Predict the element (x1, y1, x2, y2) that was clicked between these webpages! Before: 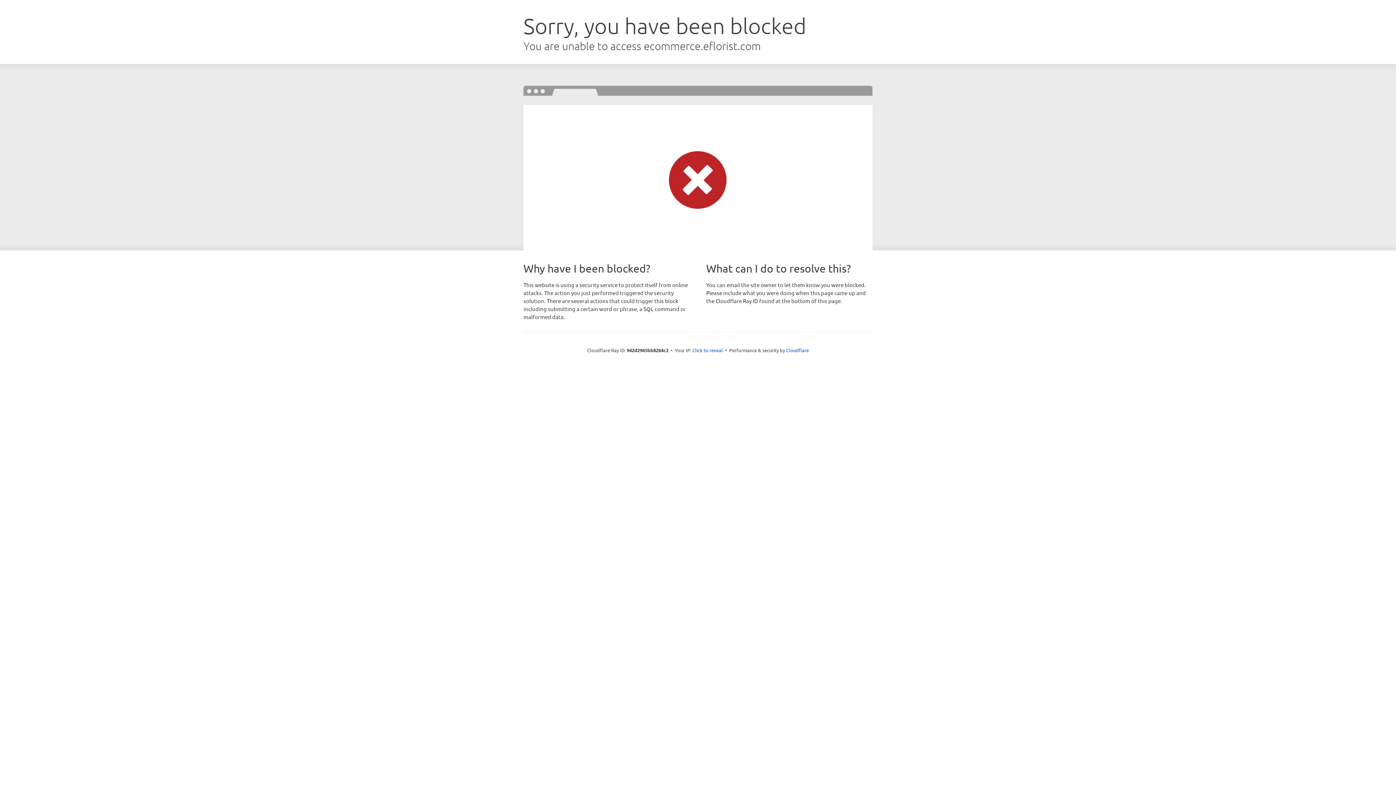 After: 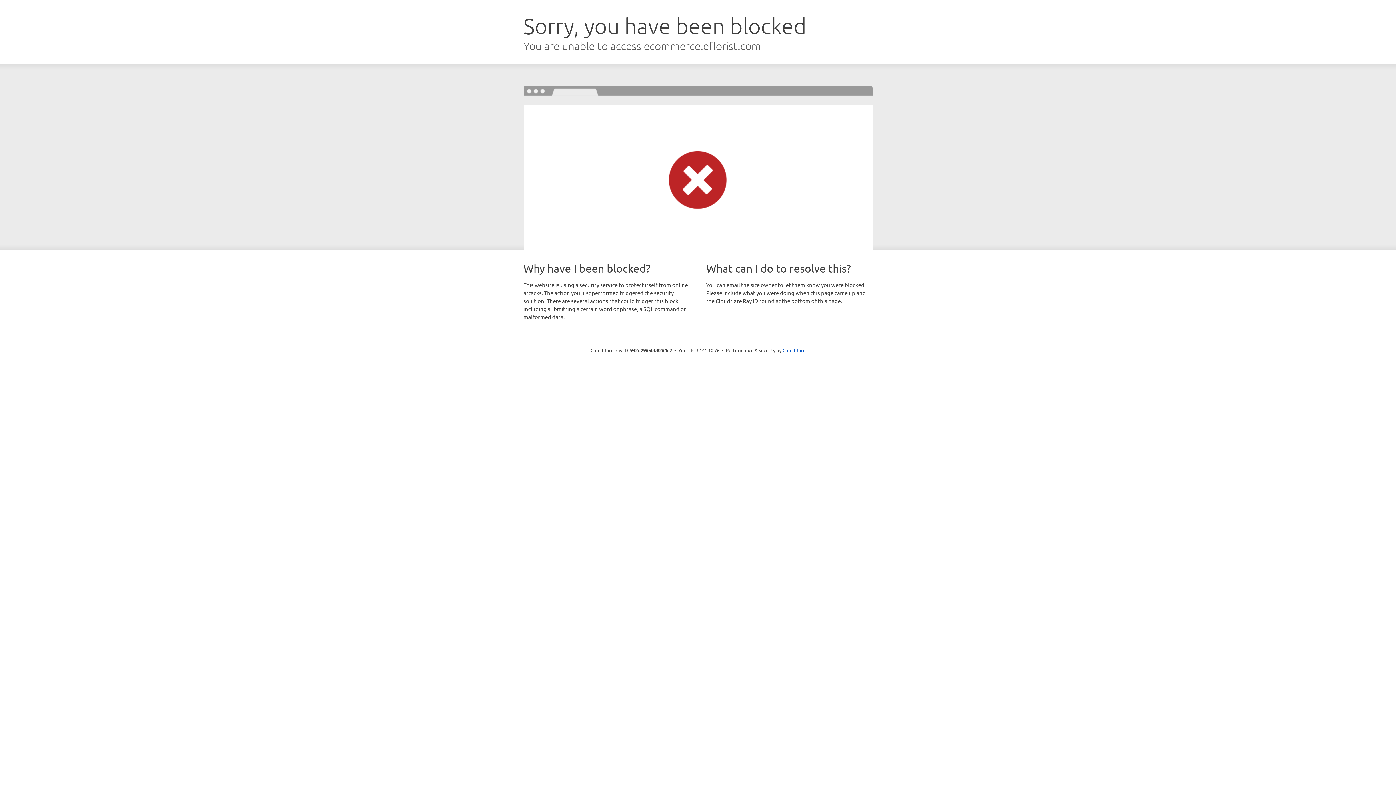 Action: bbox: (692, 346, 723, 353) label: Click to reveal